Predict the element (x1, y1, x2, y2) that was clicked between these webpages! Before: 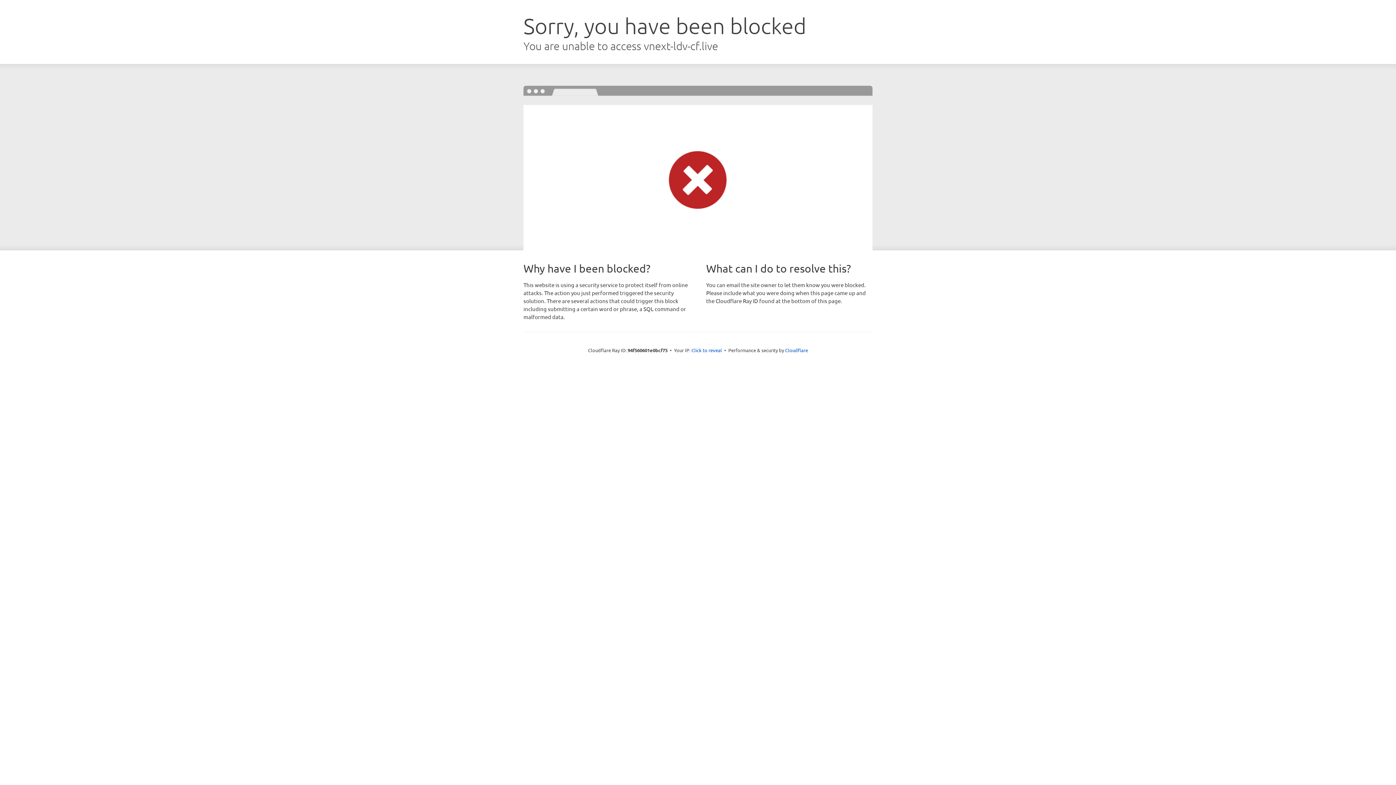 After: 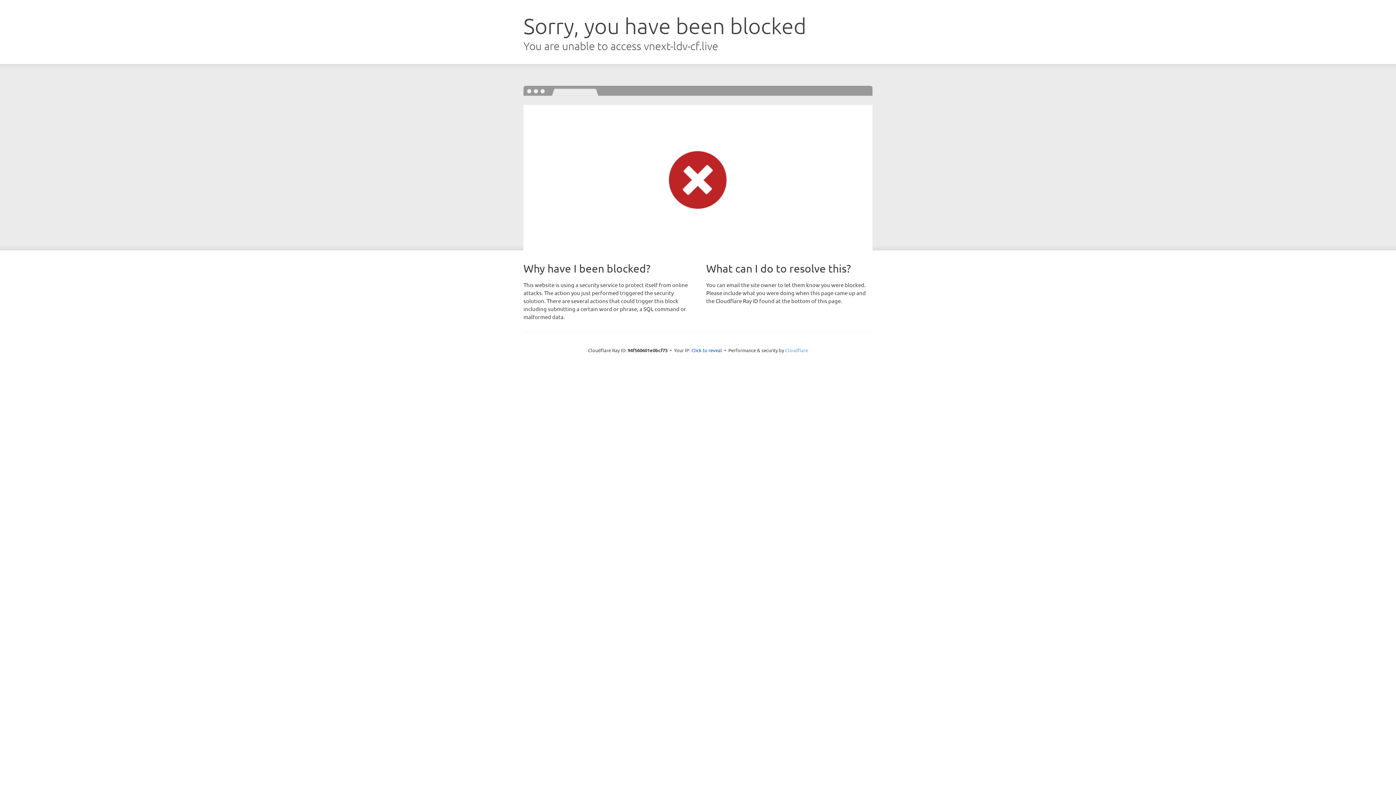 Action: bbox: (785, 347, 808, 353) label: Cloudflare